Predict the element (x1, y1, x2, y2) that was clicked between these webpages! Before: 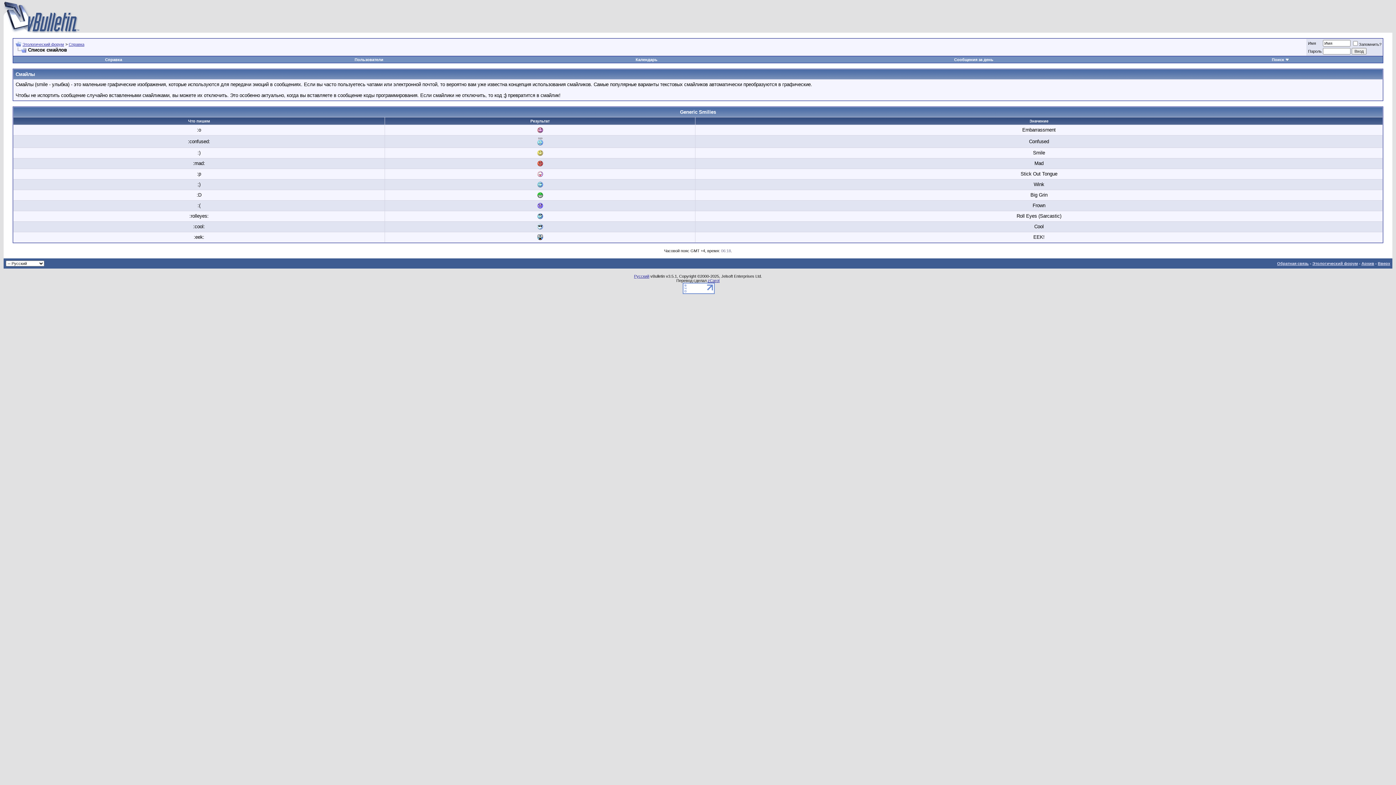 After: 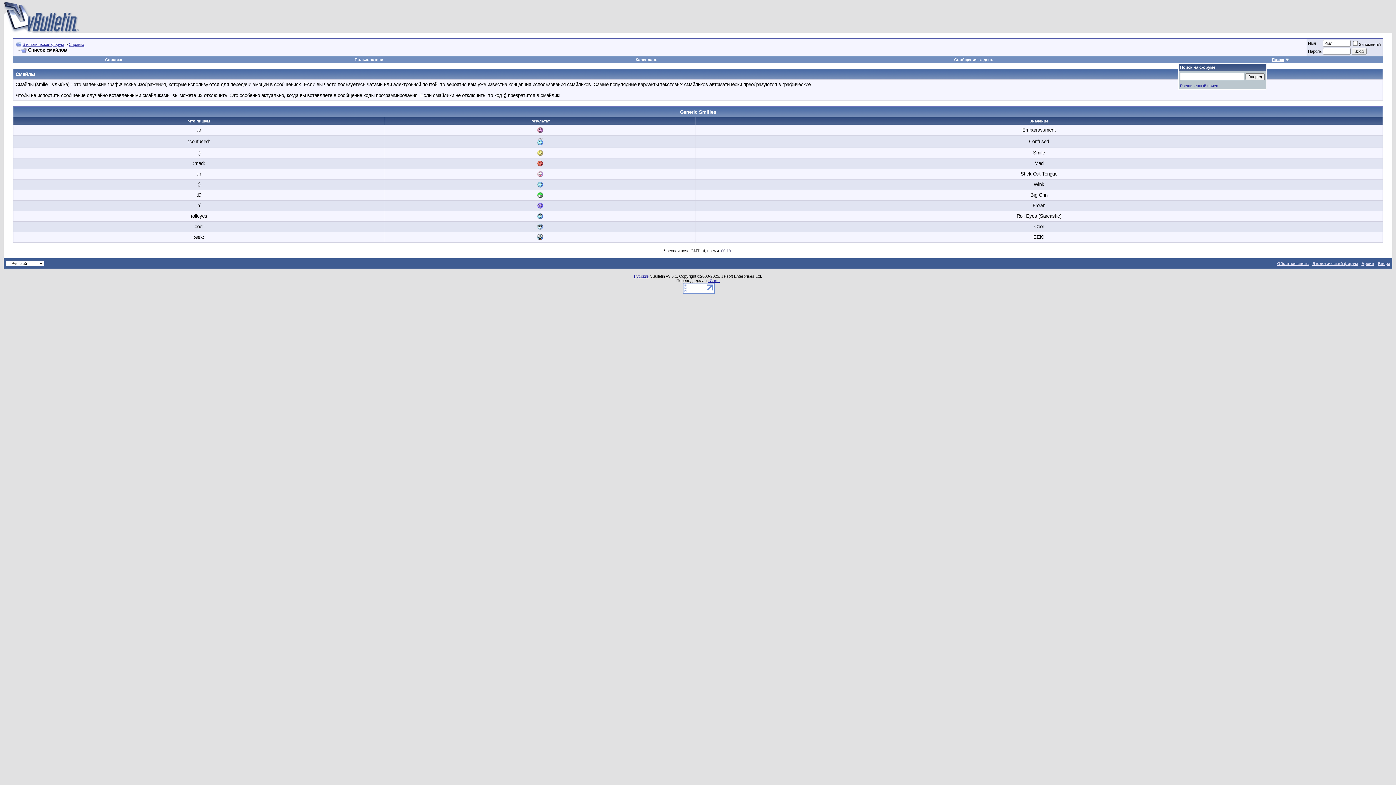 Action: bbox: (1272, 57, 1284, 61) label: Поиск